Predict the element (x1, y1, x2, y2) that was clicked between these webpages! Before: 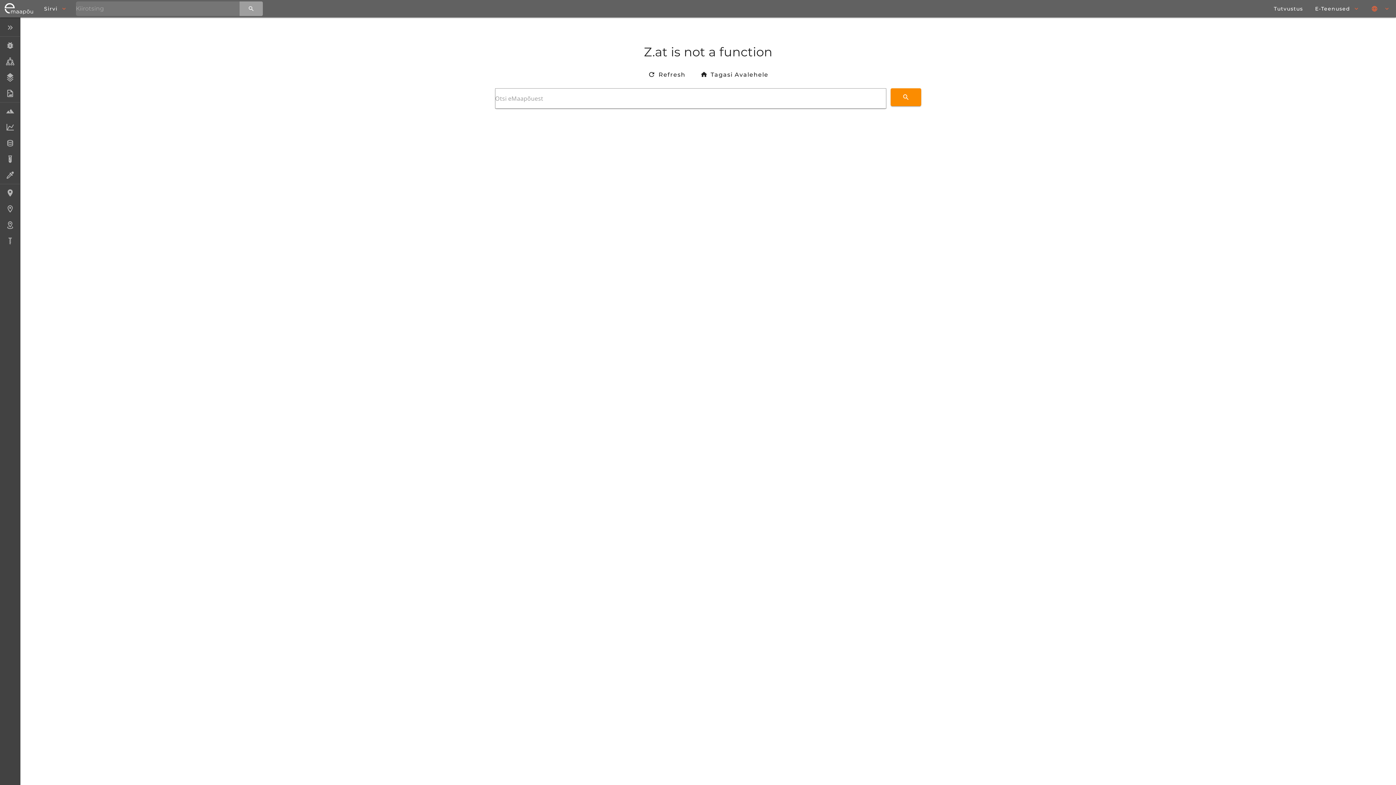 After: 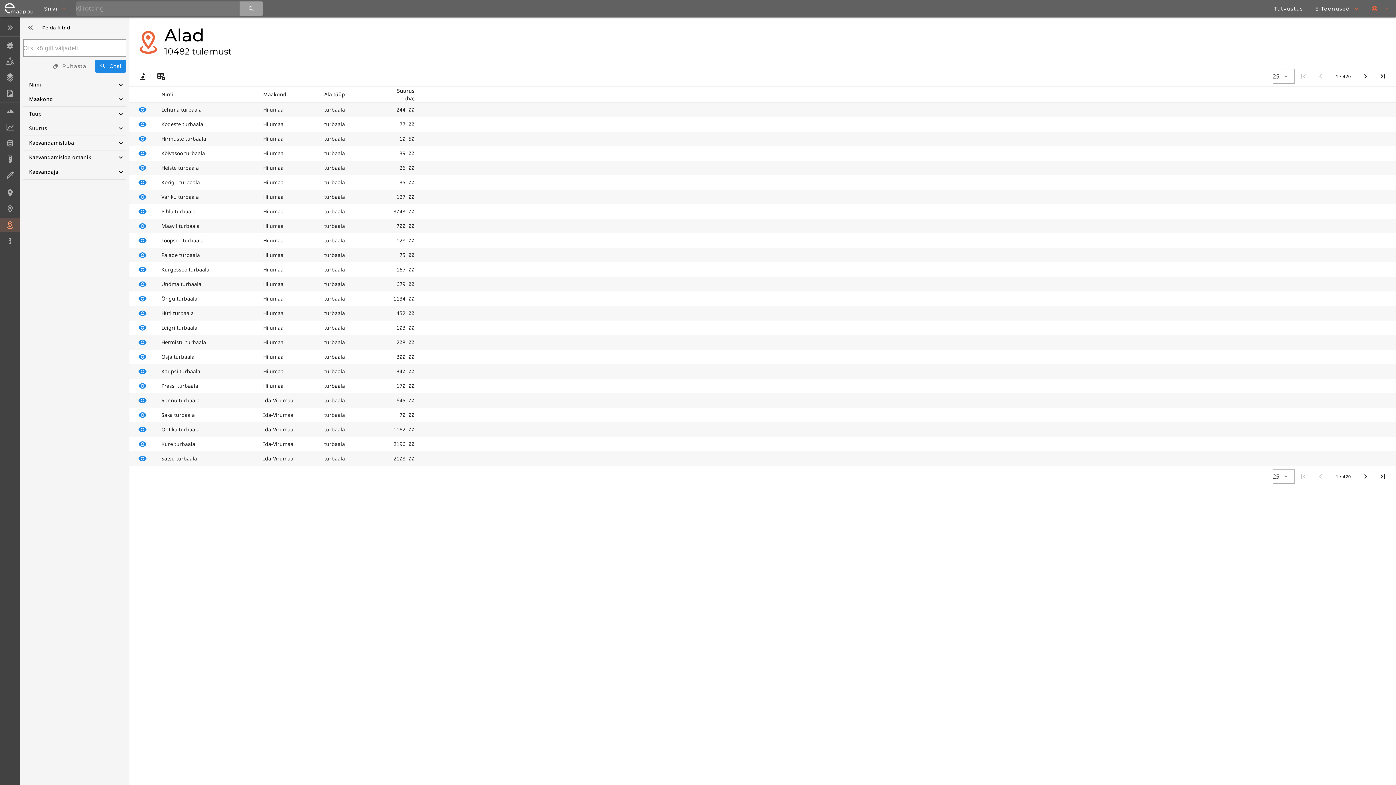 Action: label: Alad bbox: (0, 217, 20, 232)